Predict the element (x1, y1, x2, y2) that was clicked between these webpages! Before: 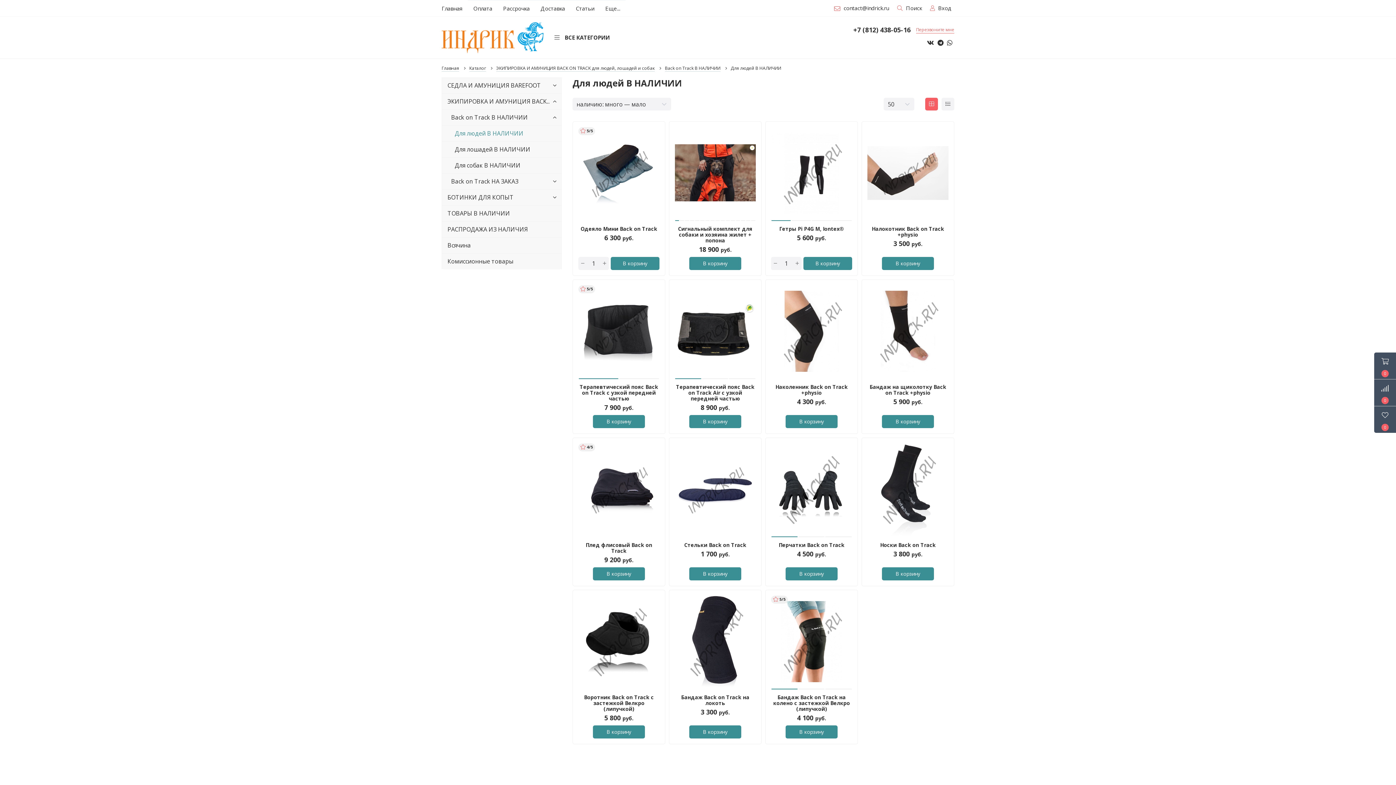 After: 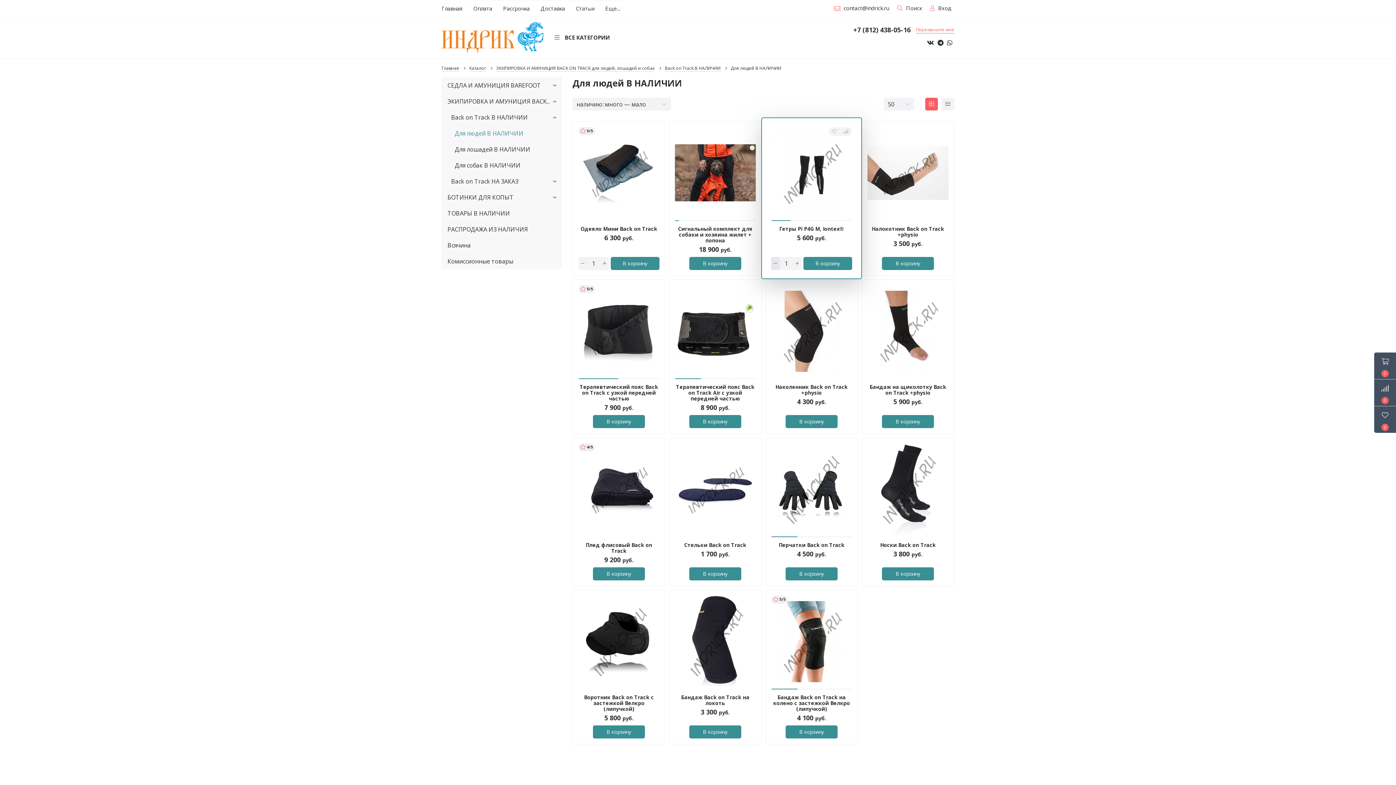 Action: bbox: (771, 257, 780, 270)